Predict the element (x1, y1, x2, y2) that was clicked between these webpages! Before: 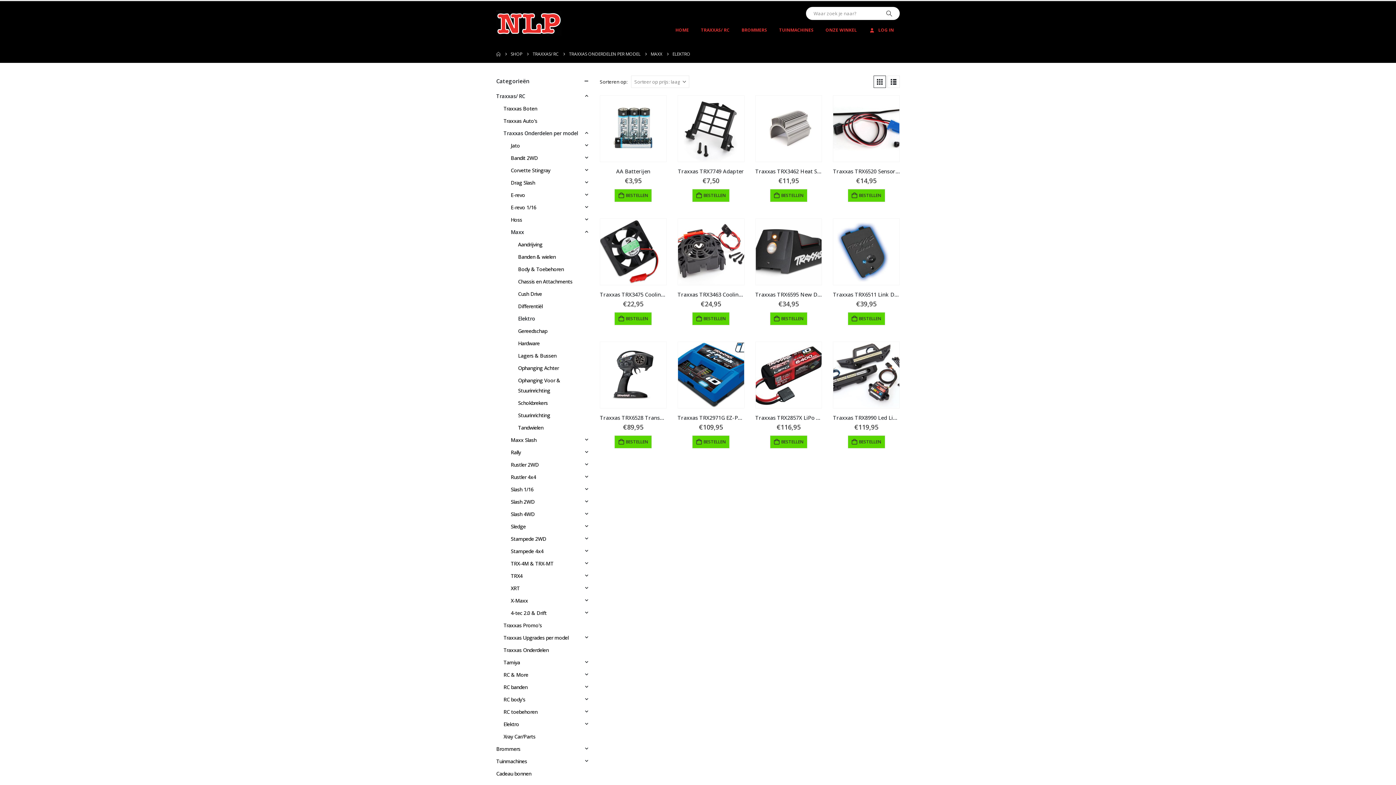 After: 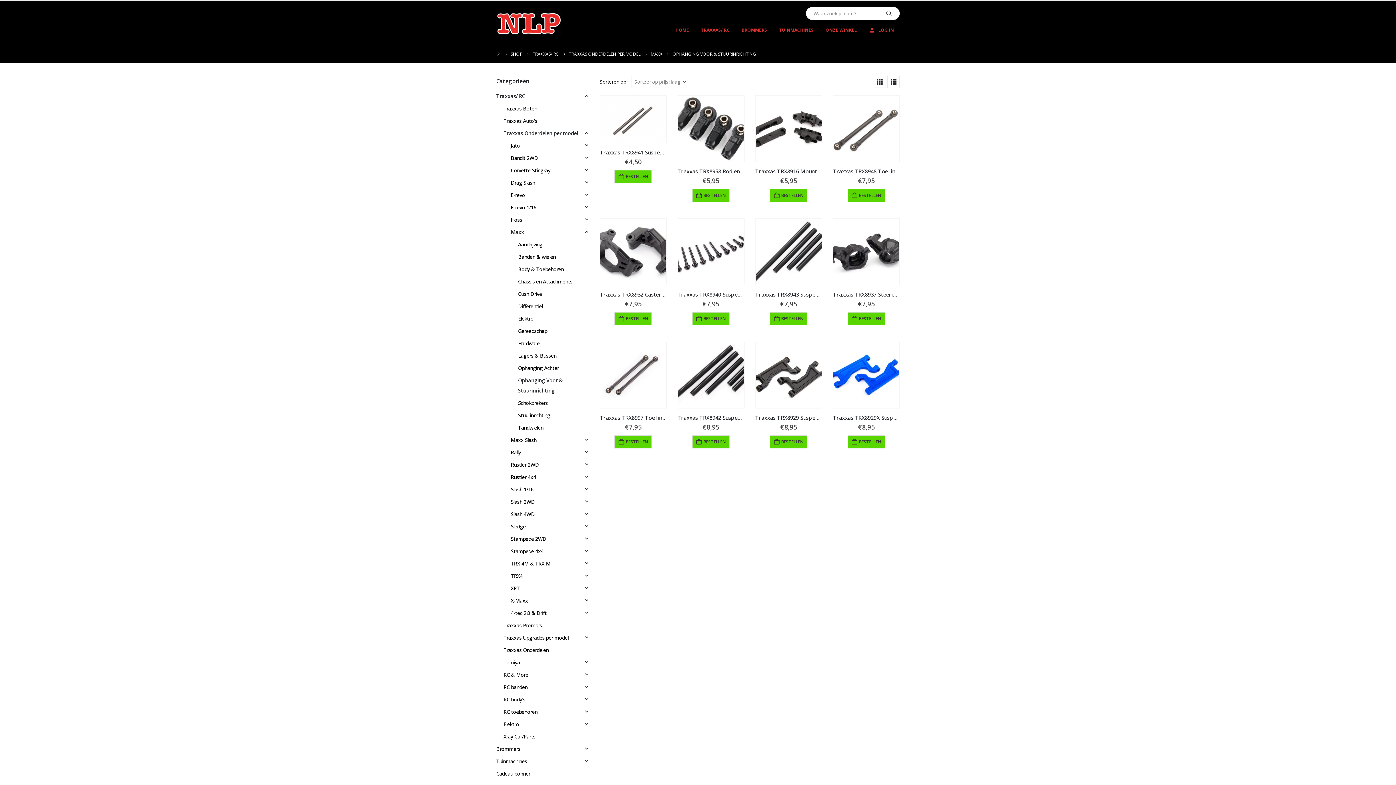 Action: bbox: (518, 374, 589, 397) label: Ophanging Voor & Stuurinrichting